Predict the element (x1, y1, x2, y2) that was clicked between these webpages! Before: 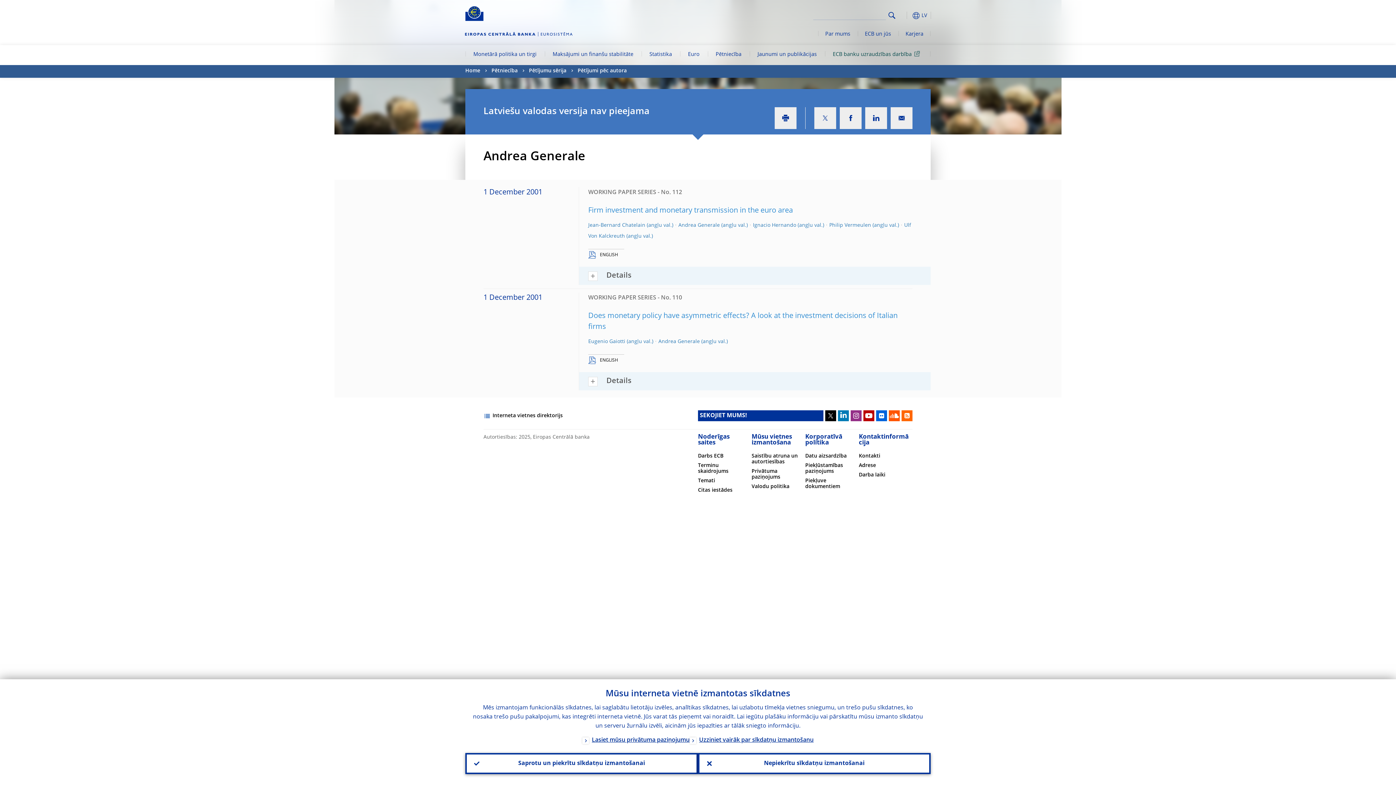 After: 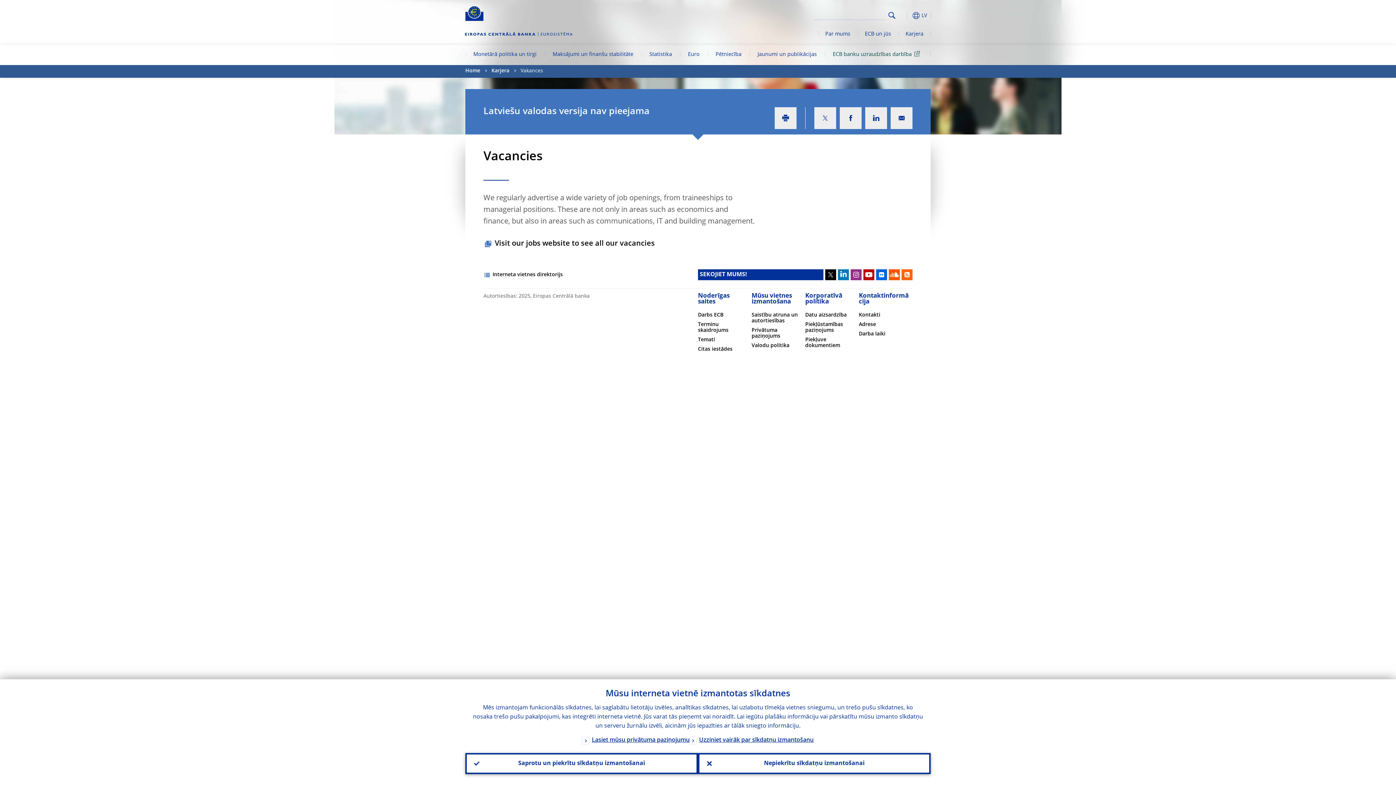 Action: label: Darbs ECB bbox: (698, 453, 723, 458)